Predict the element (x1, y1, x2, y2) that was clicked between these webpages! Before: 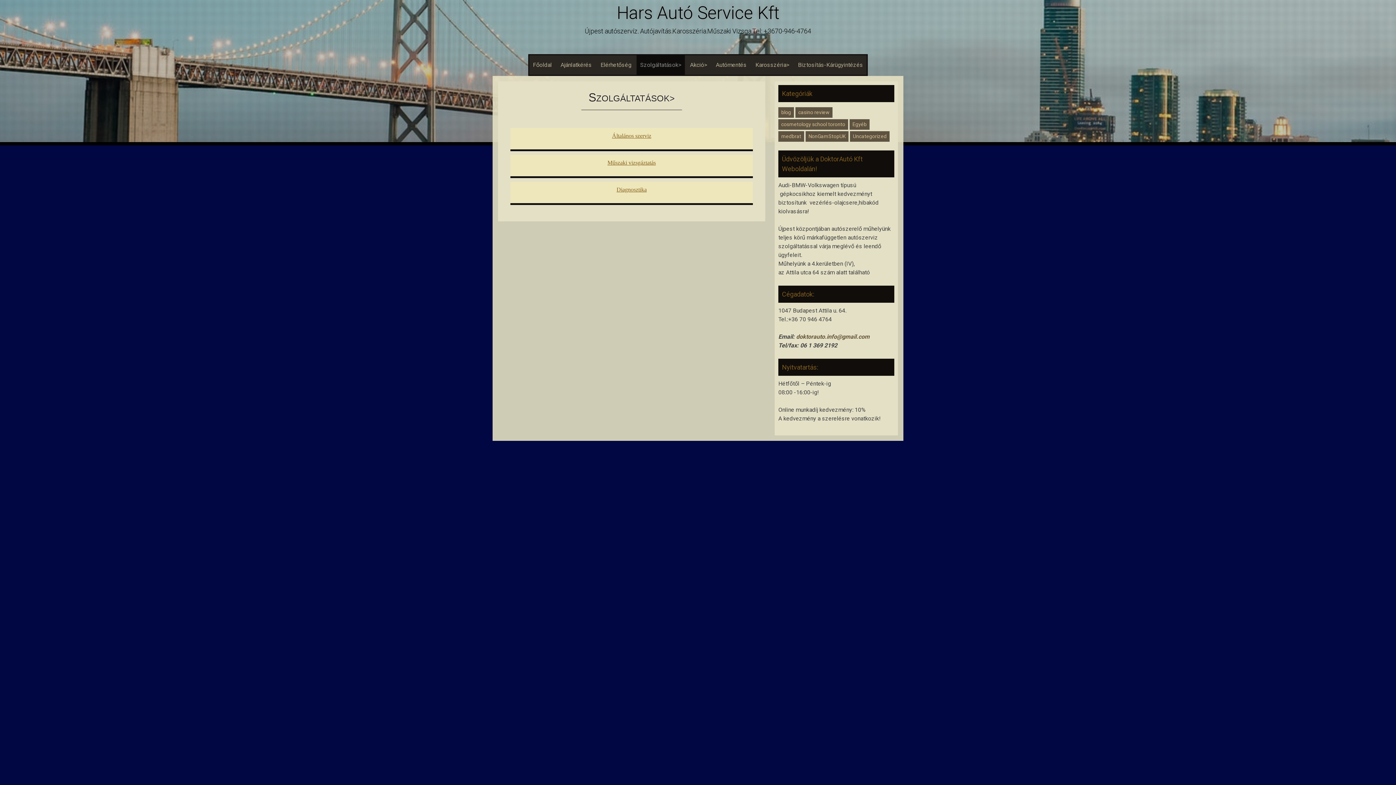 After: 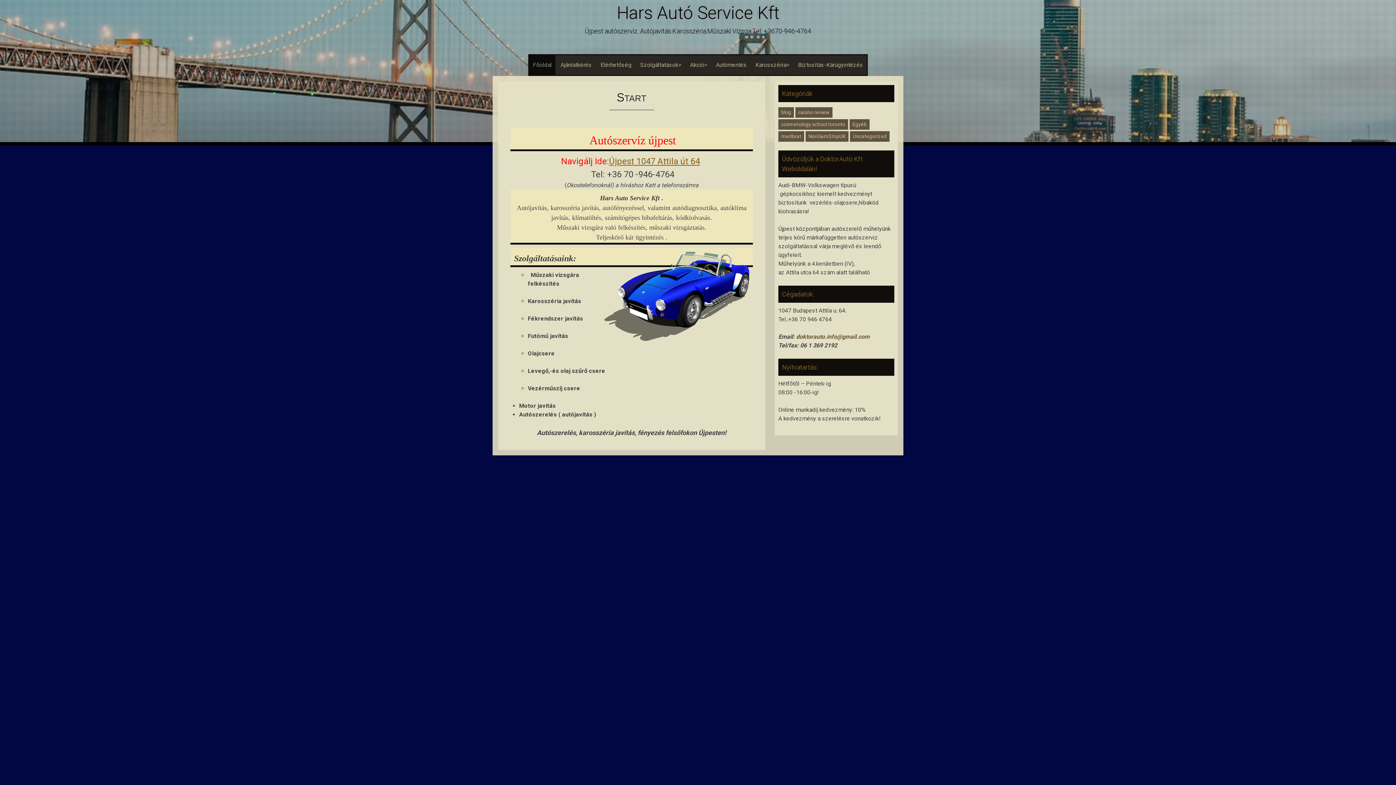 Action: bbox: (529, 55, 555, 74) label: Főoldal